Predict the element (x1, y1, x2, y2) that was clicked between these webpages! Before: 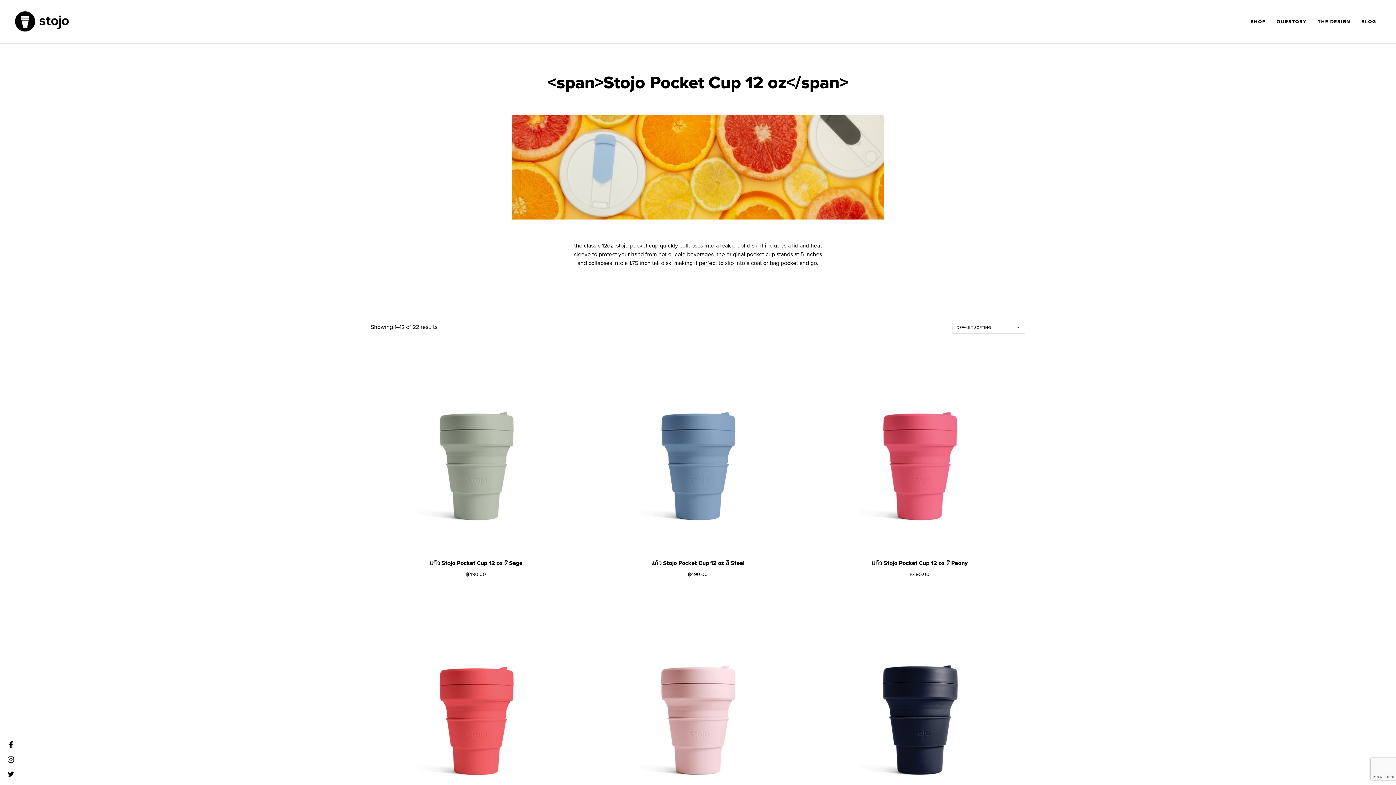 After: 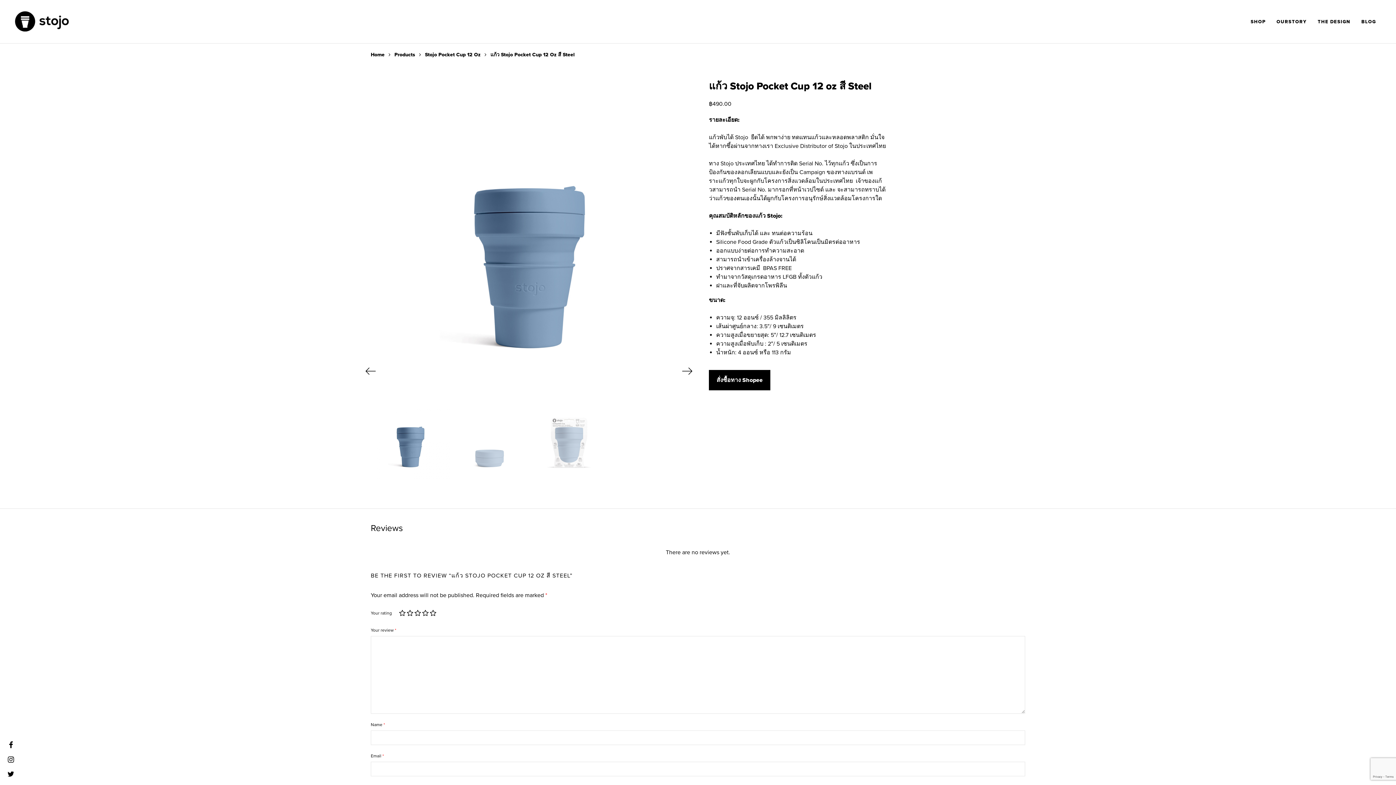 Action: bbox: (592, 341, 803, 552)